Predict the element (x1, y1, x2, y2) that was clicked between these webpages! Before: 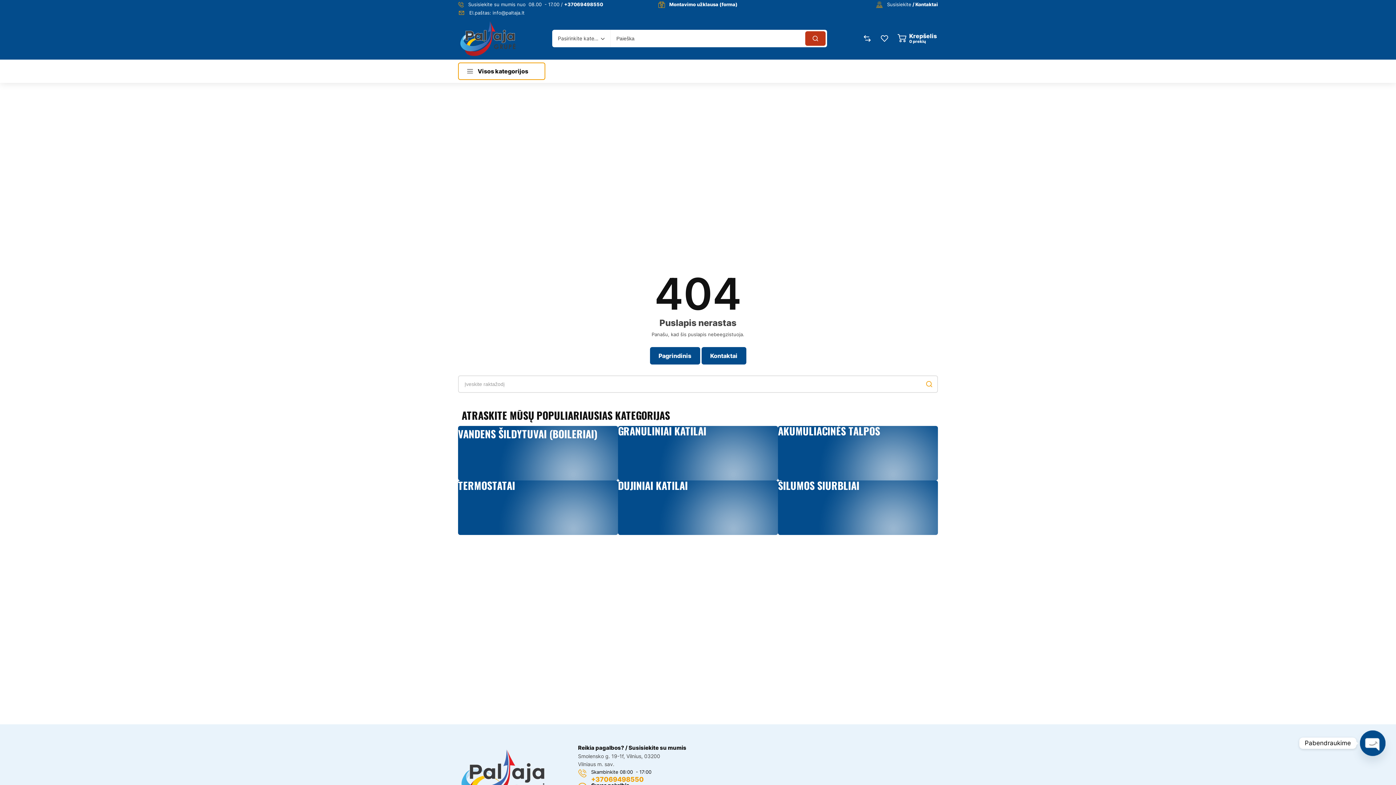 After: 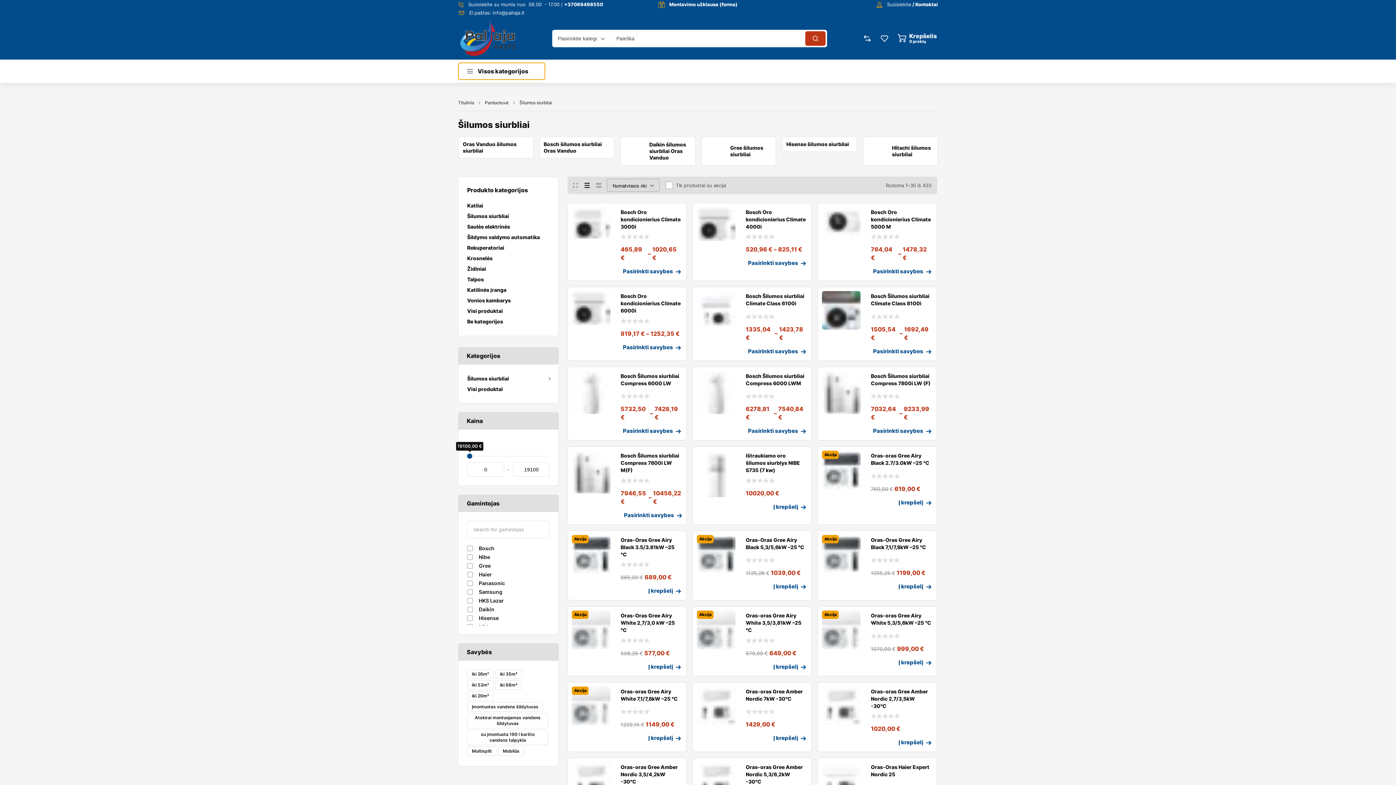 Action: bbox: (778, 480, 859, 490)